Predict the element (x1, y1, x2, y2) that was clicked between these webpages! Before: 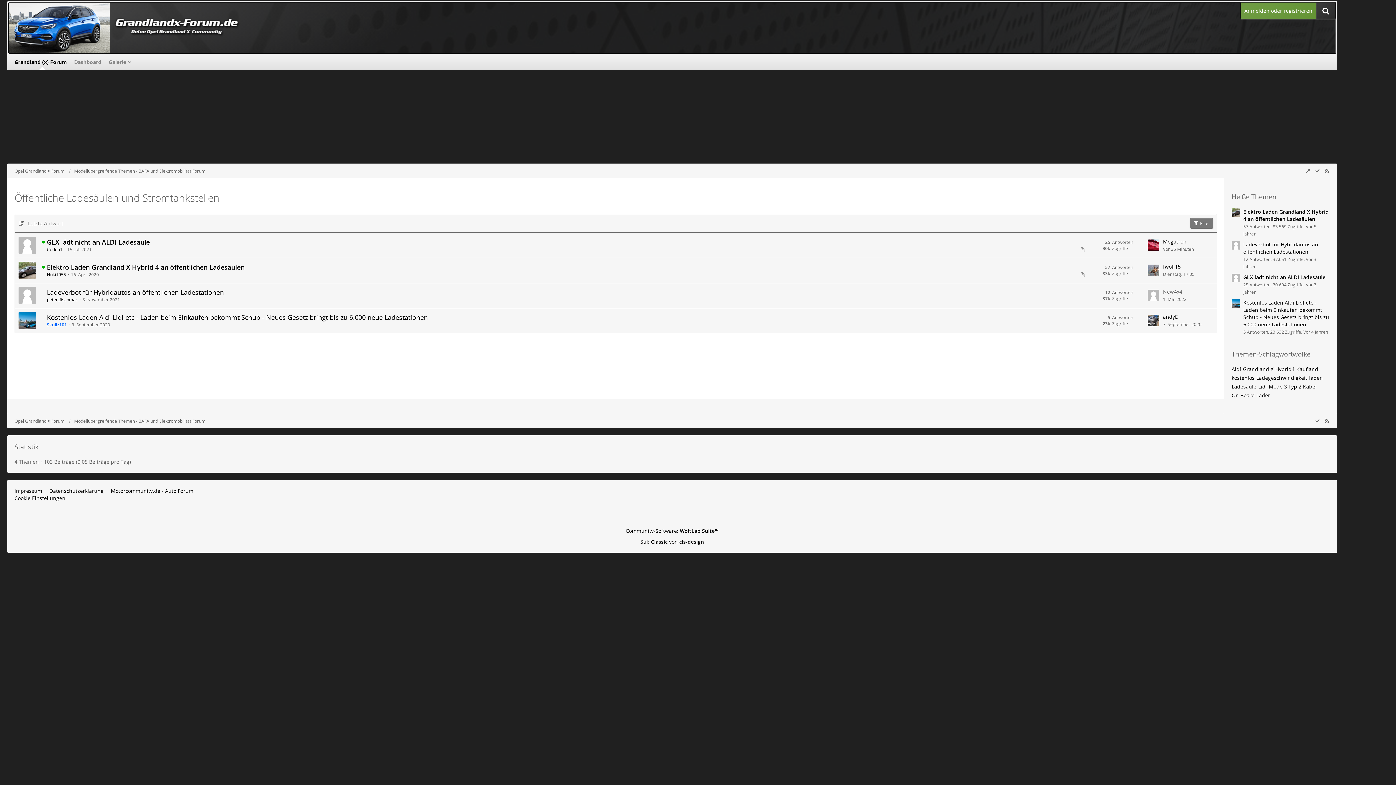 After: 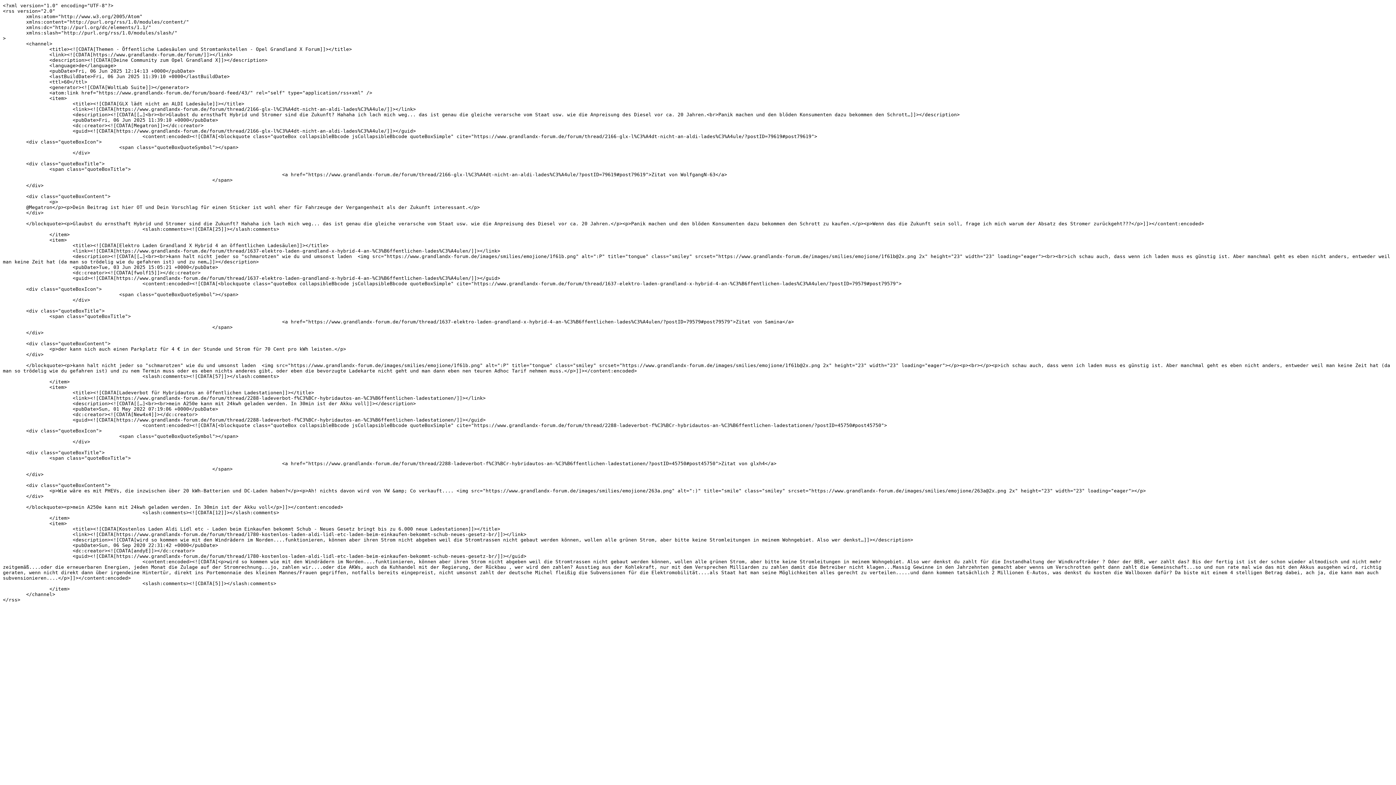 Action: bbox: (1324, 417, 1330, 424) label: RSS-Feed